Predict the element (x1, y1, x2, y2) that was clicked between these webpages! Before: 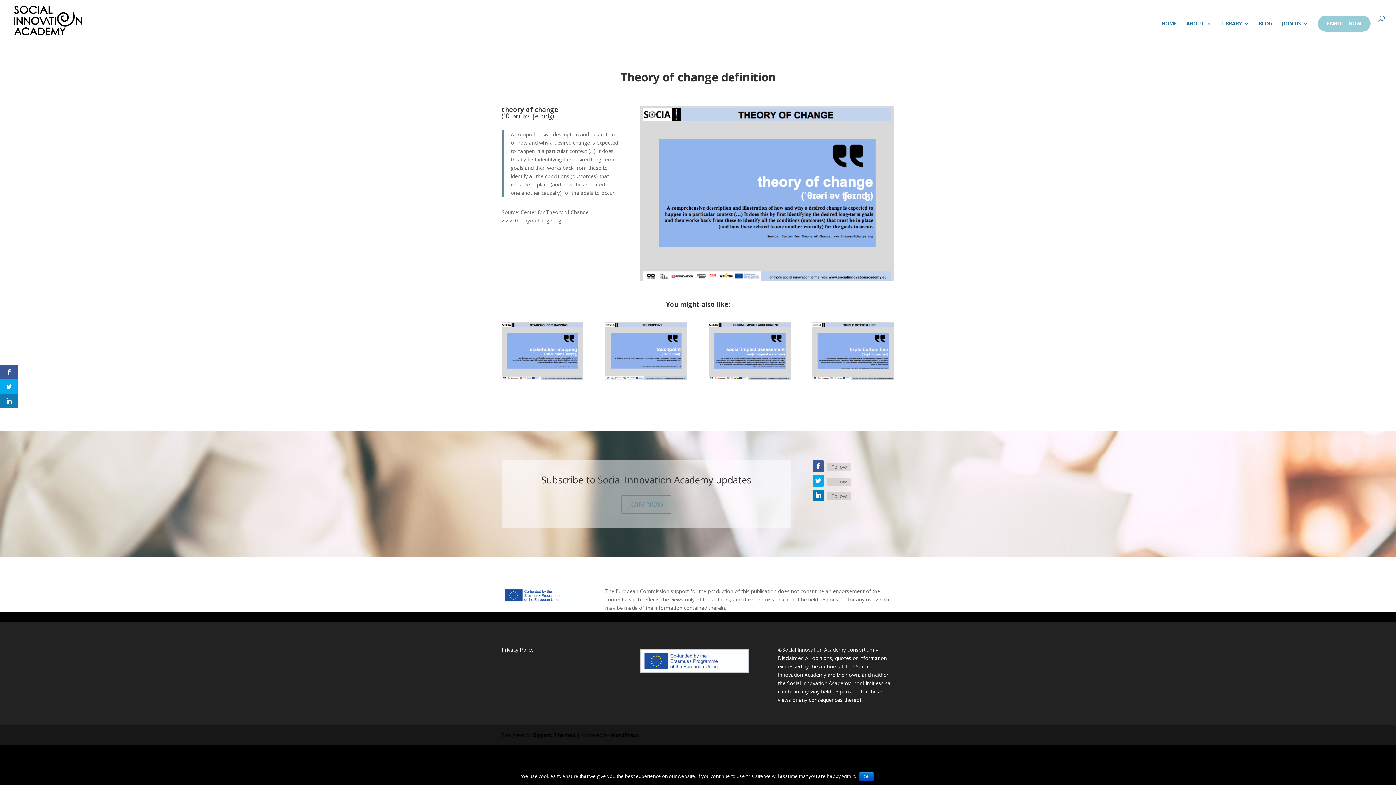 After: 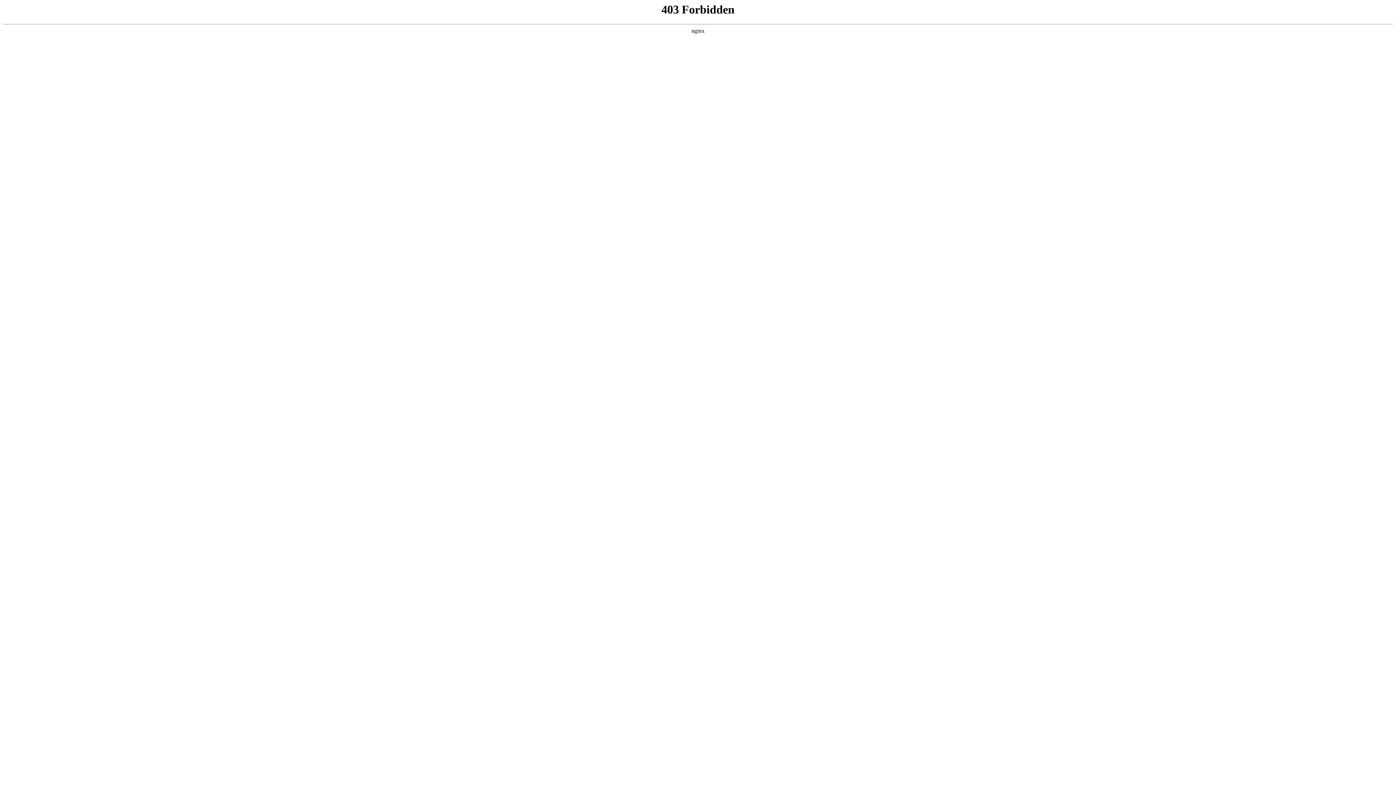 Action: label: WordPress bbox: (610, 732, 639, 738)